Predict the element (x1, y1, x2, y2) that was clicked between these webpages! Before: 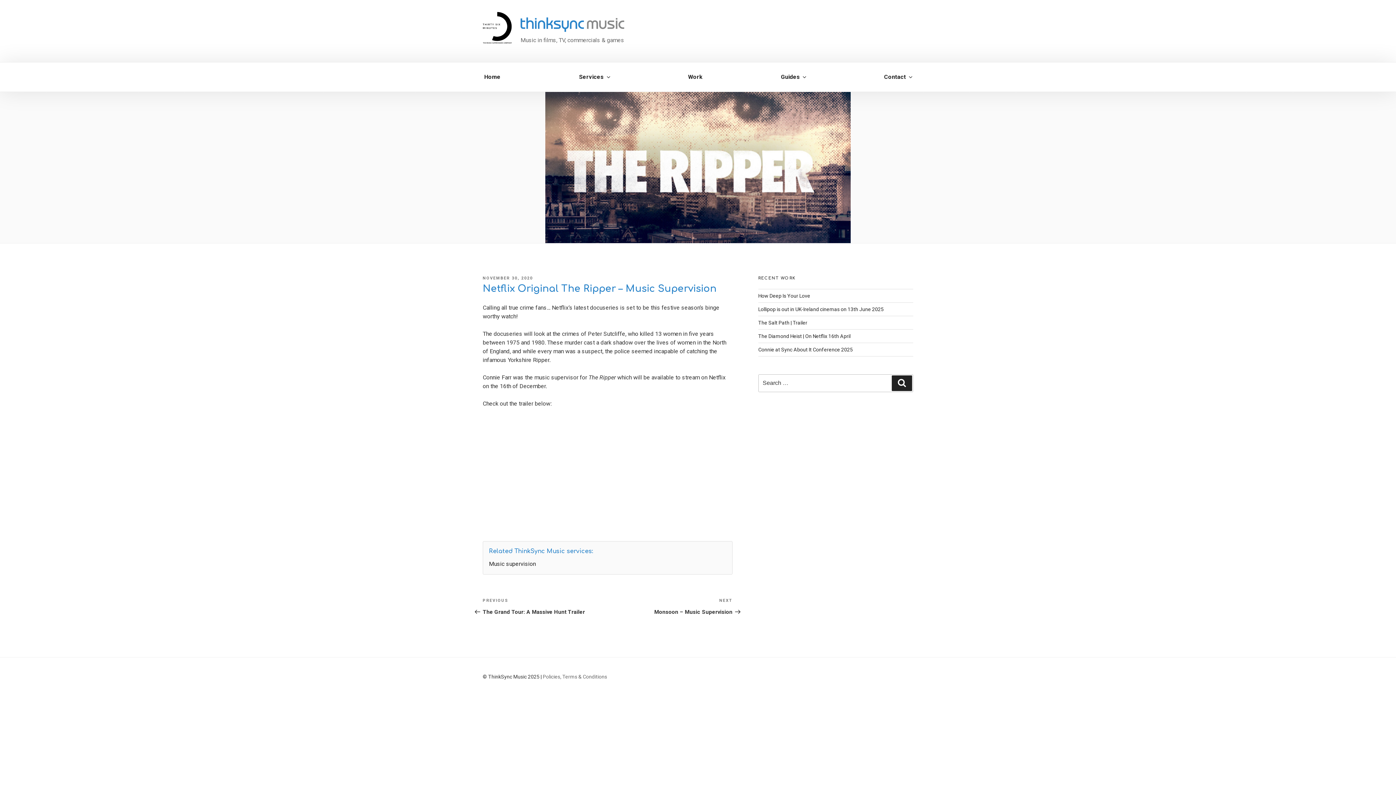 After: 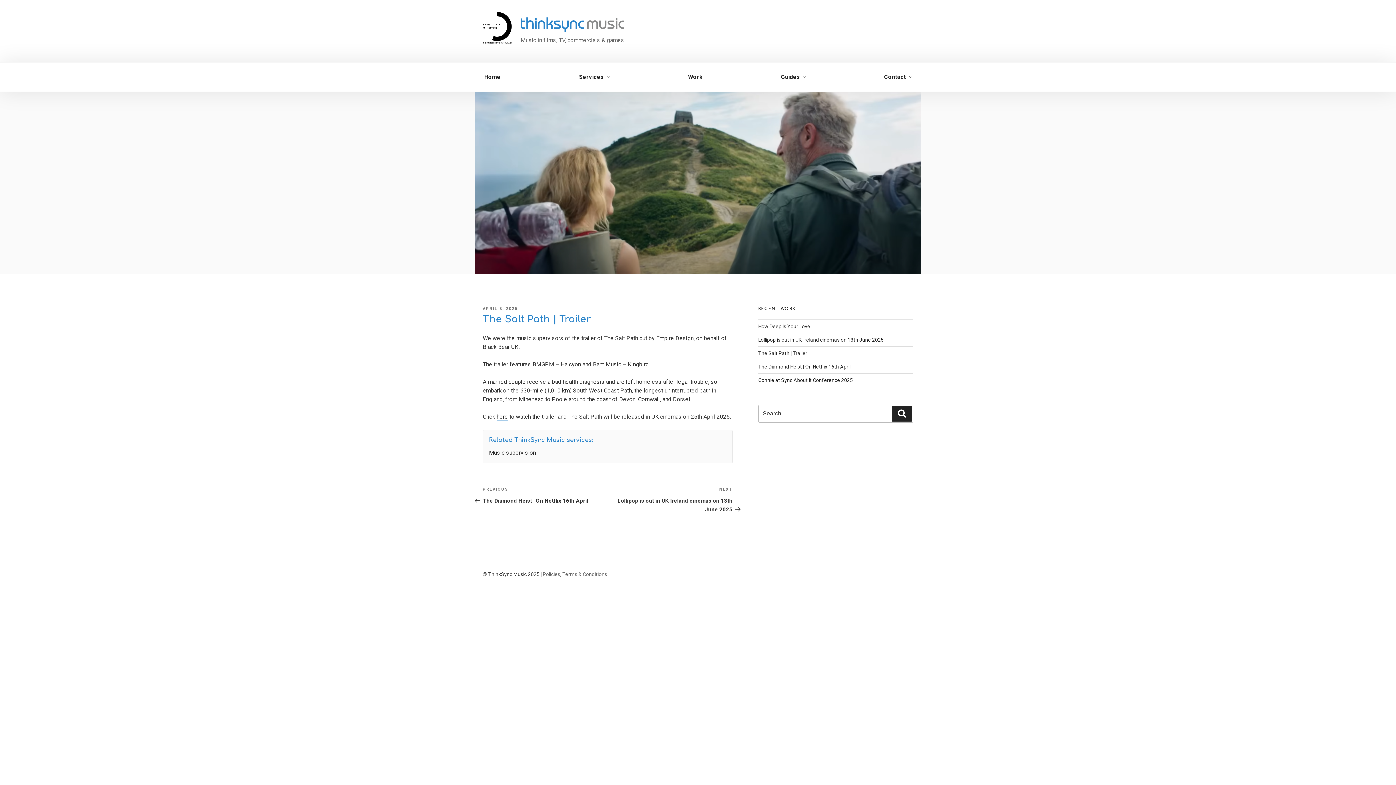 Action: label: The Salt Path | Trailer bbox: (758, 320, 807, 325)